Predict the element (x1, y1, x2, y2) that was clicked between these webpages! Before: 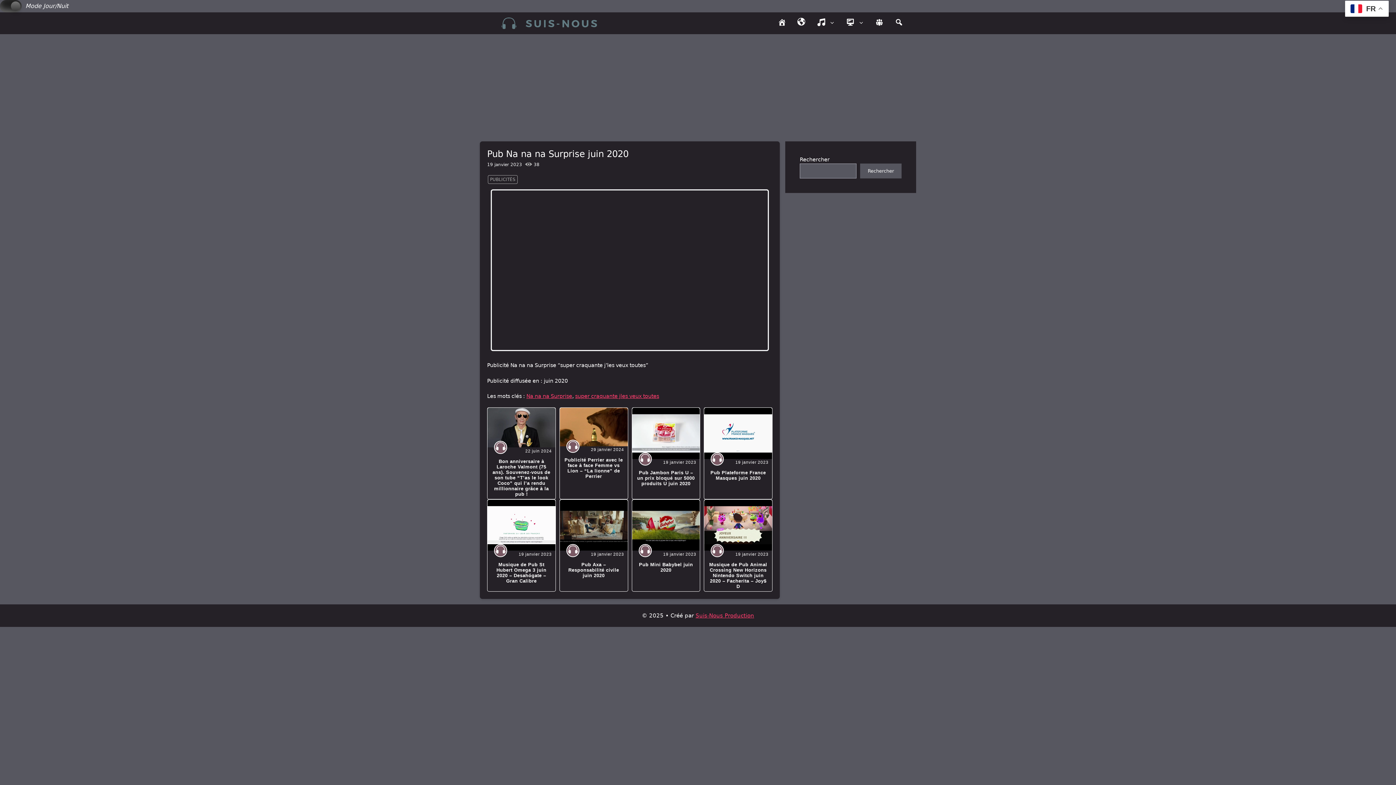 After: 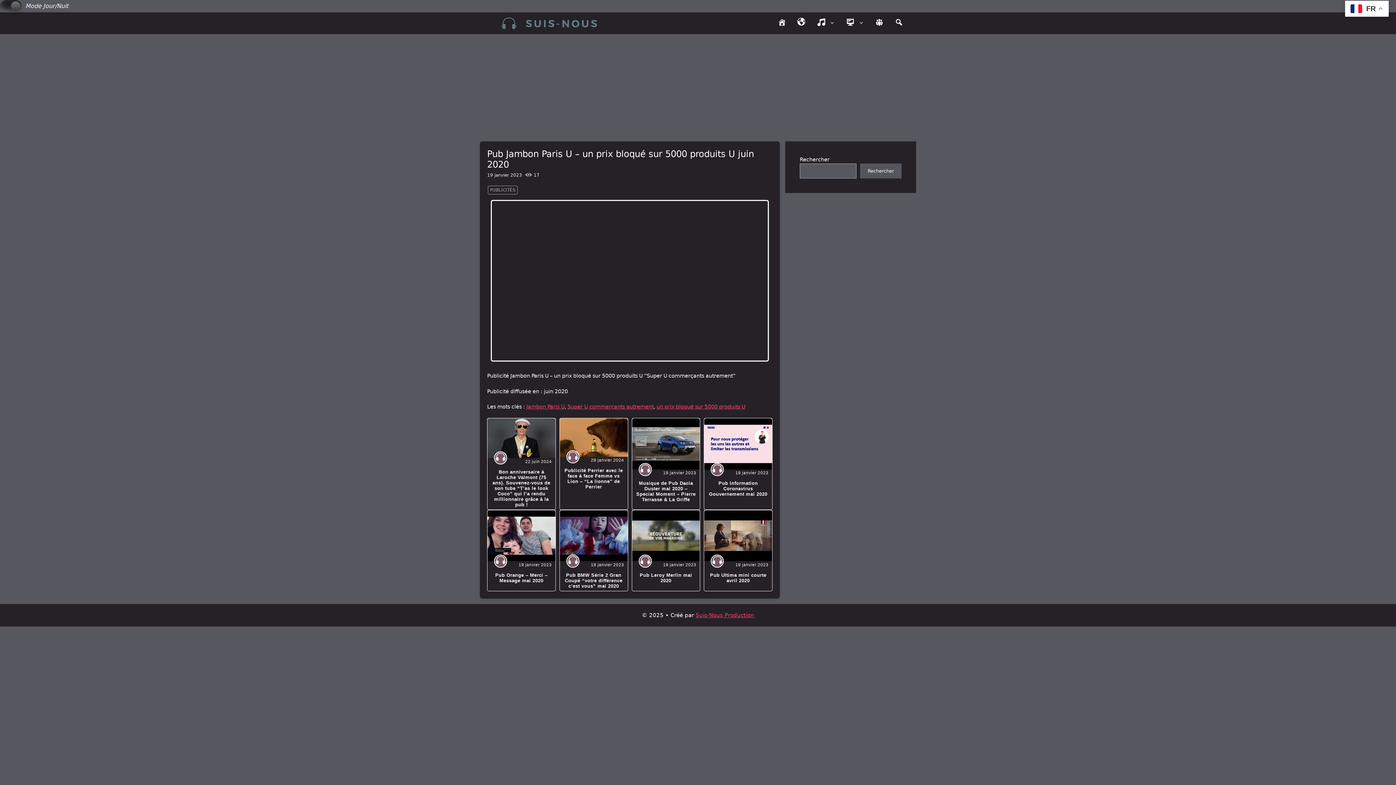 Action: bbox: (632, 408, 700, 499)